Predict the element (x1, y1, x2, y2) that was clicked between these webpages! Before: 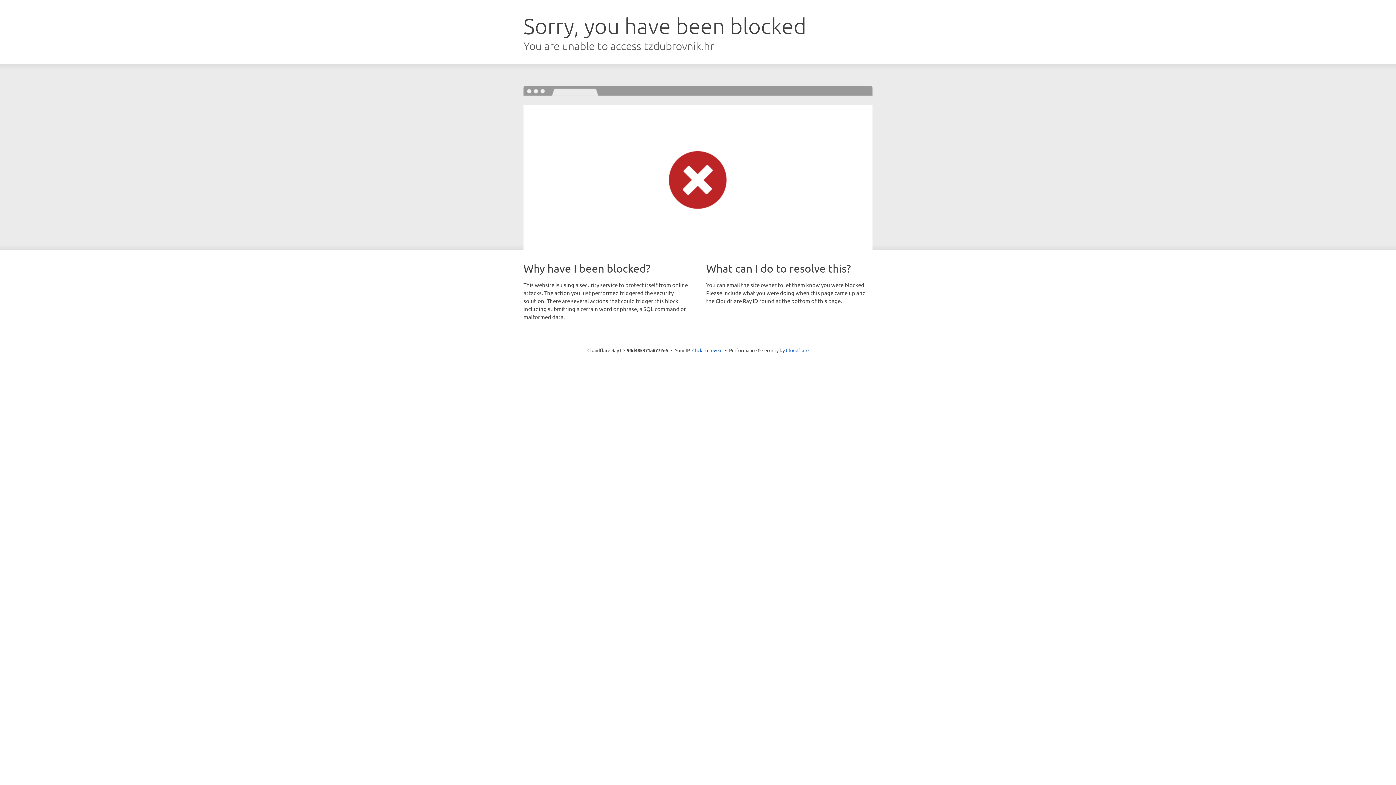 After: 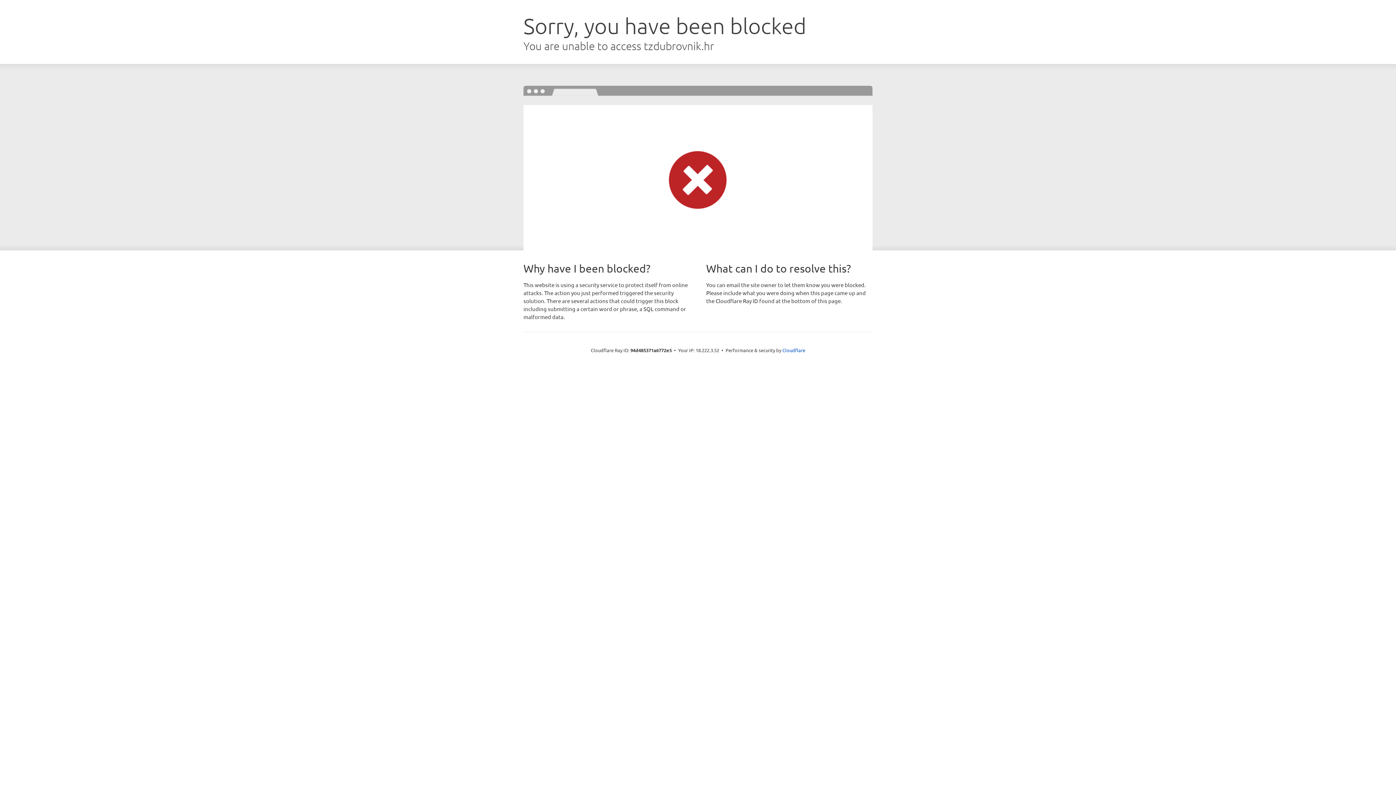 Action: label: Click to reveal bbox: (692, 346, 722, 353)